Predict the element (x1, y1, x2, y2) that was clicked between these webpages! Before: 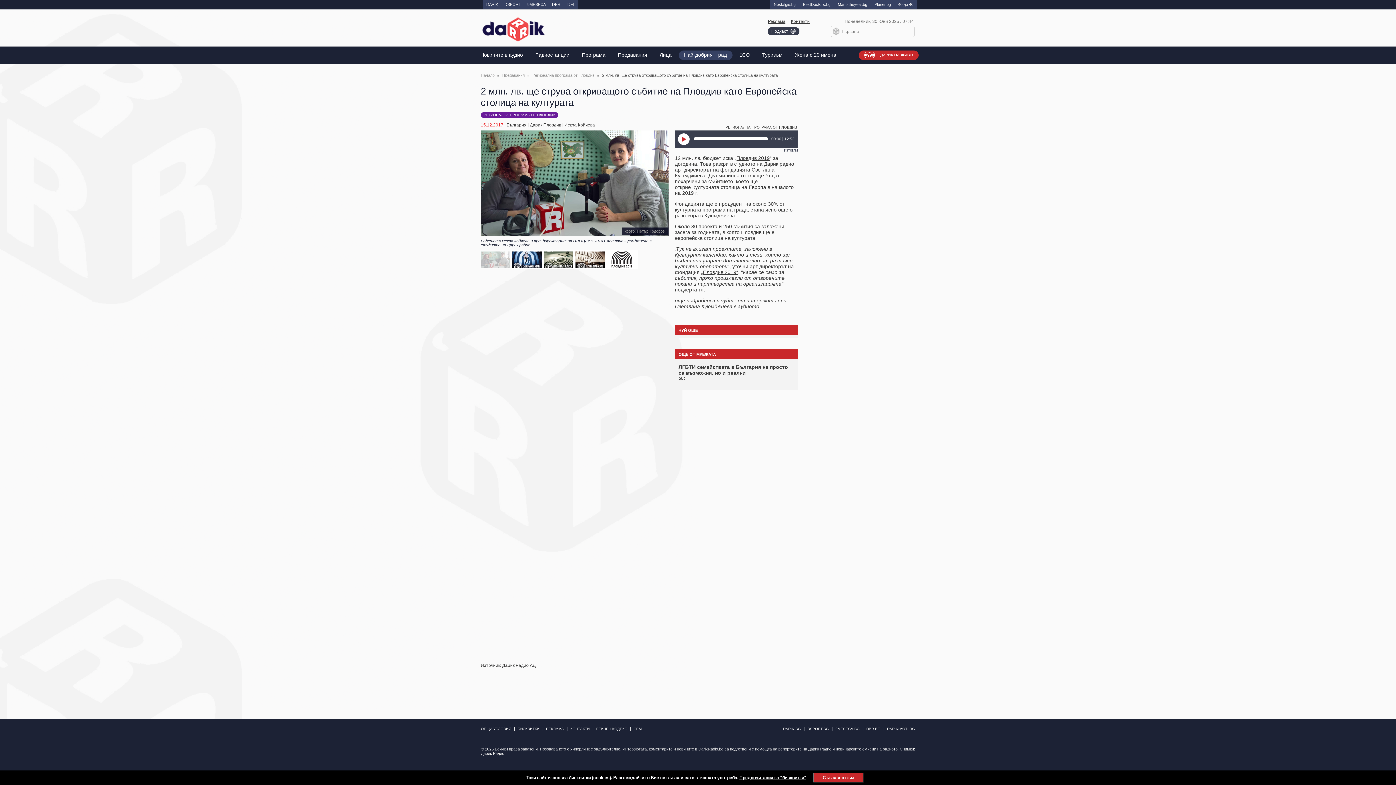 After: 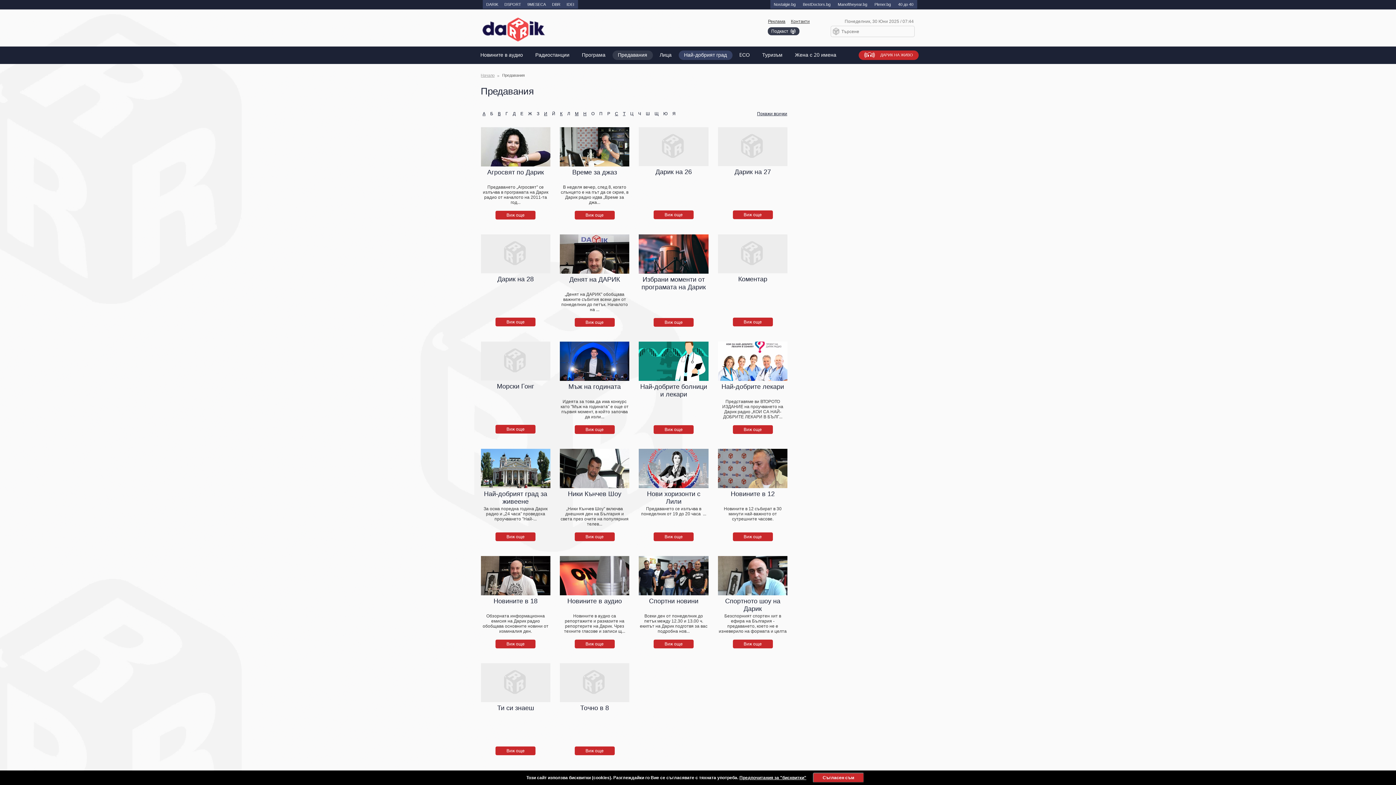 Action: bbox: (612, 50, 652, 60) label: Предавания